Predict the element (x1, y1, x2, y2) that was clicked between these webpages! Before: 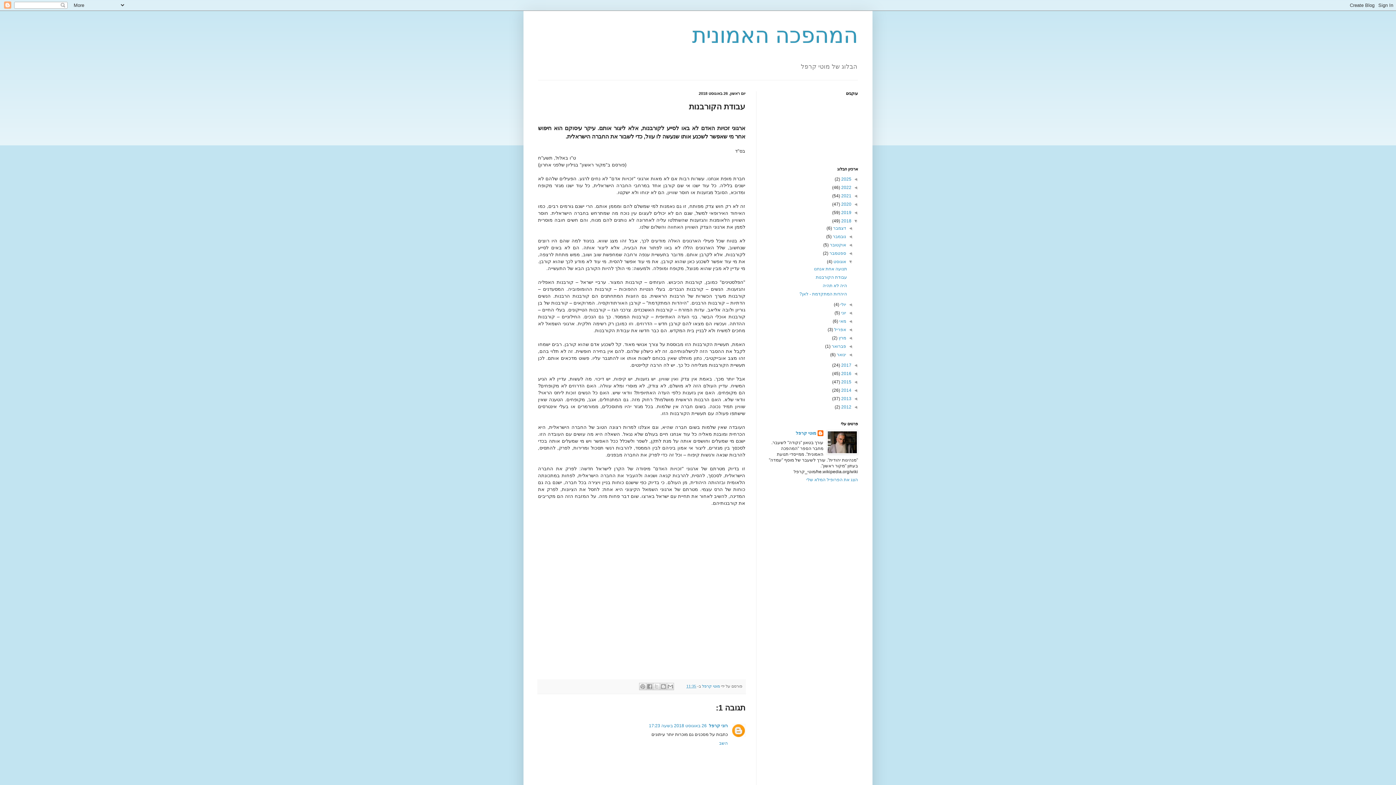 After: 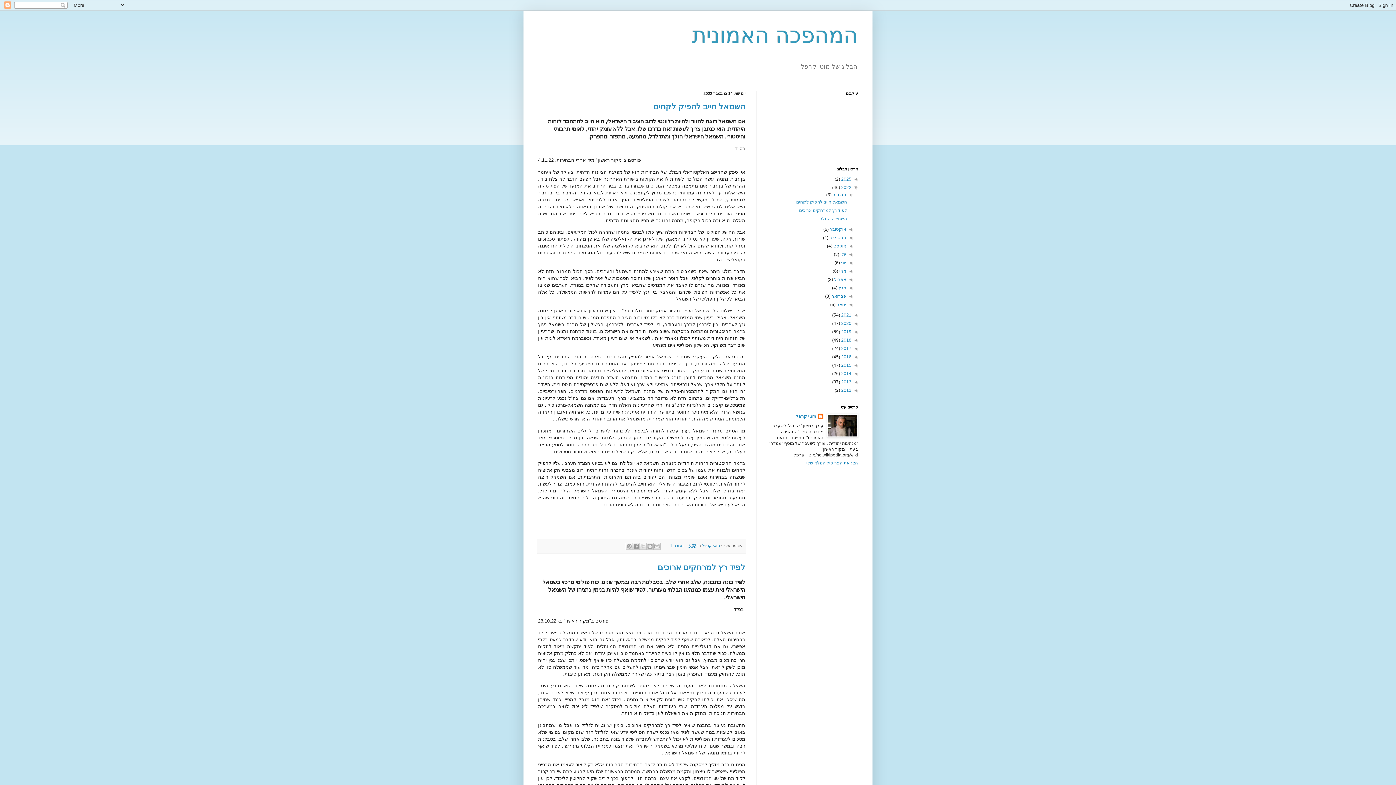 Action: label: 2022  bbox: (840, 185, 851, 190)